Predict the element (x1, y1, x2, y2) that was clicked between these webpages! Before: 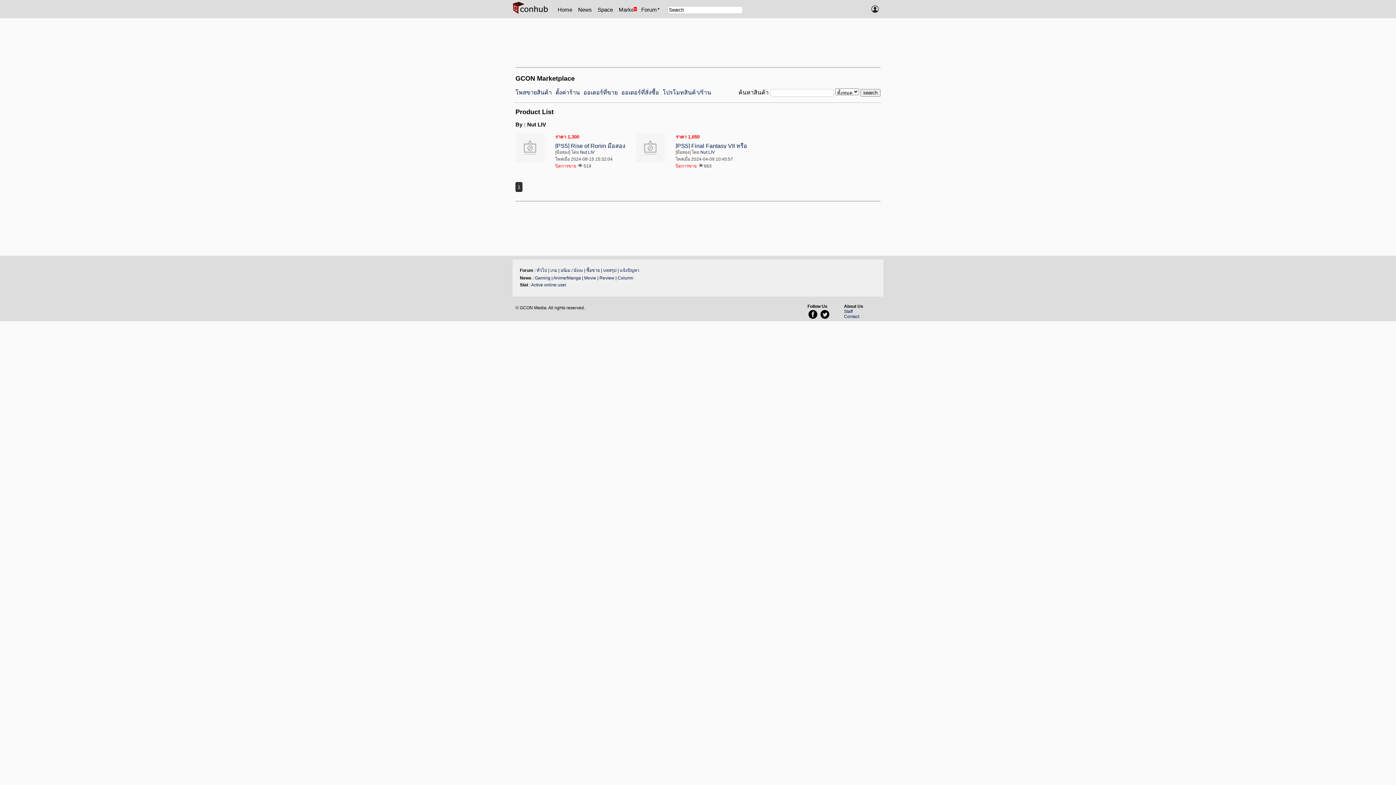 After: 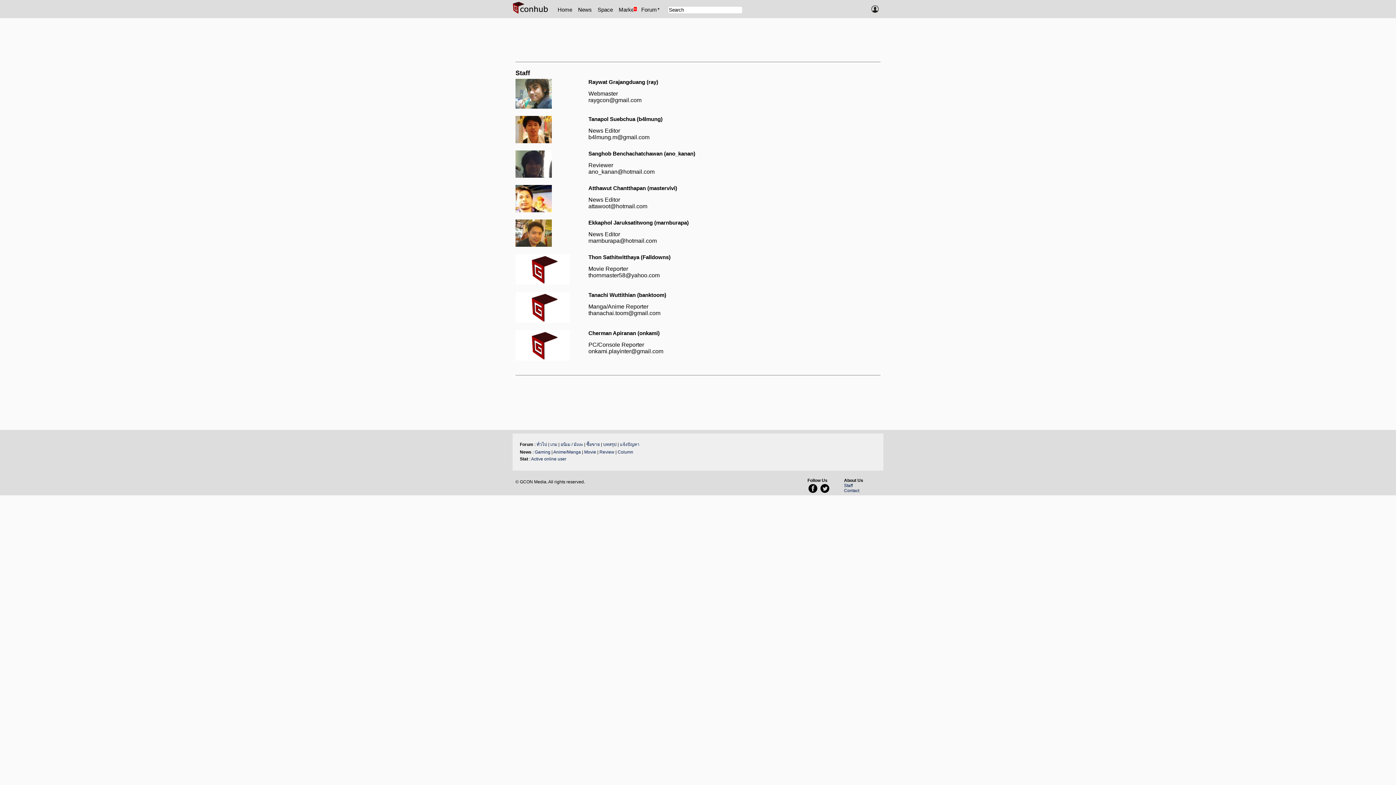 Action: bbox: (844, 309, 852, 314) label: Staff